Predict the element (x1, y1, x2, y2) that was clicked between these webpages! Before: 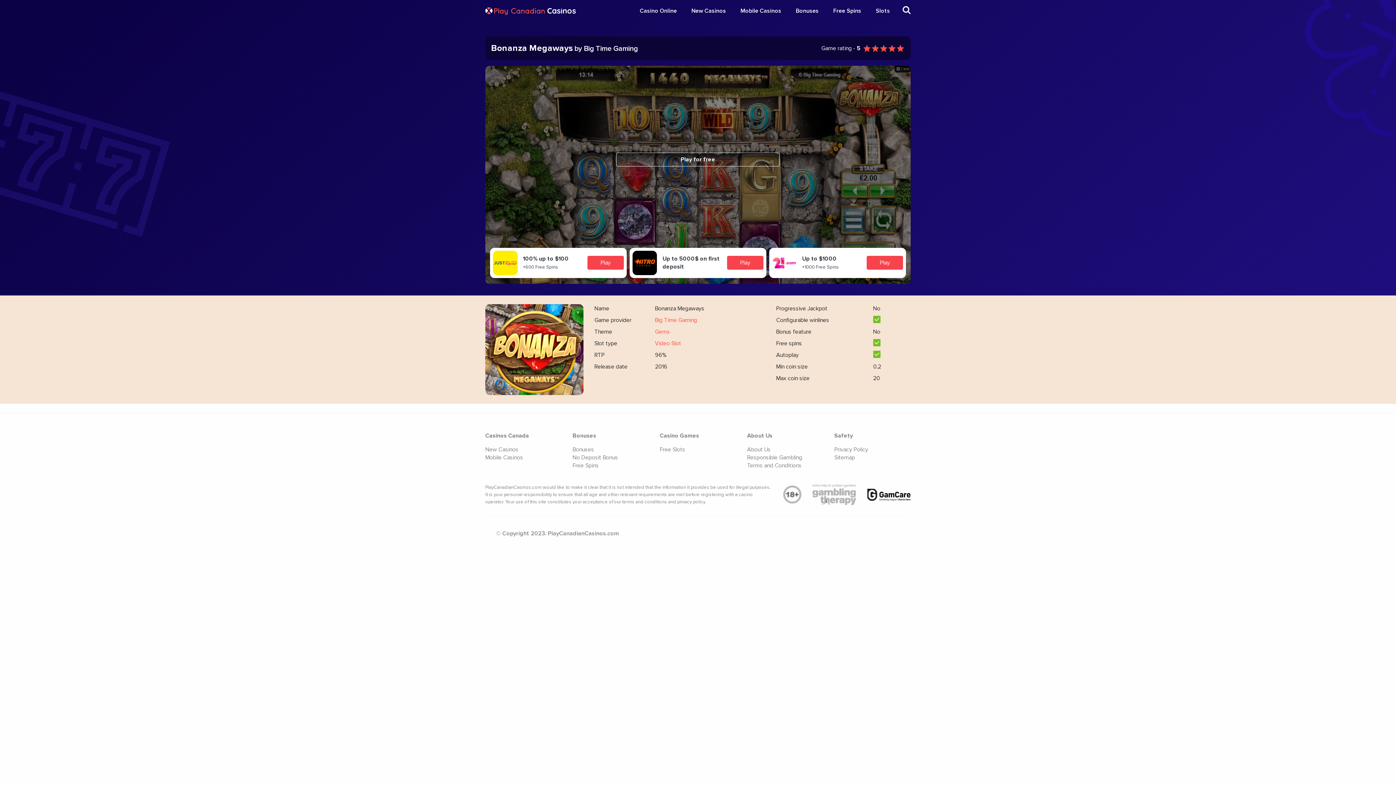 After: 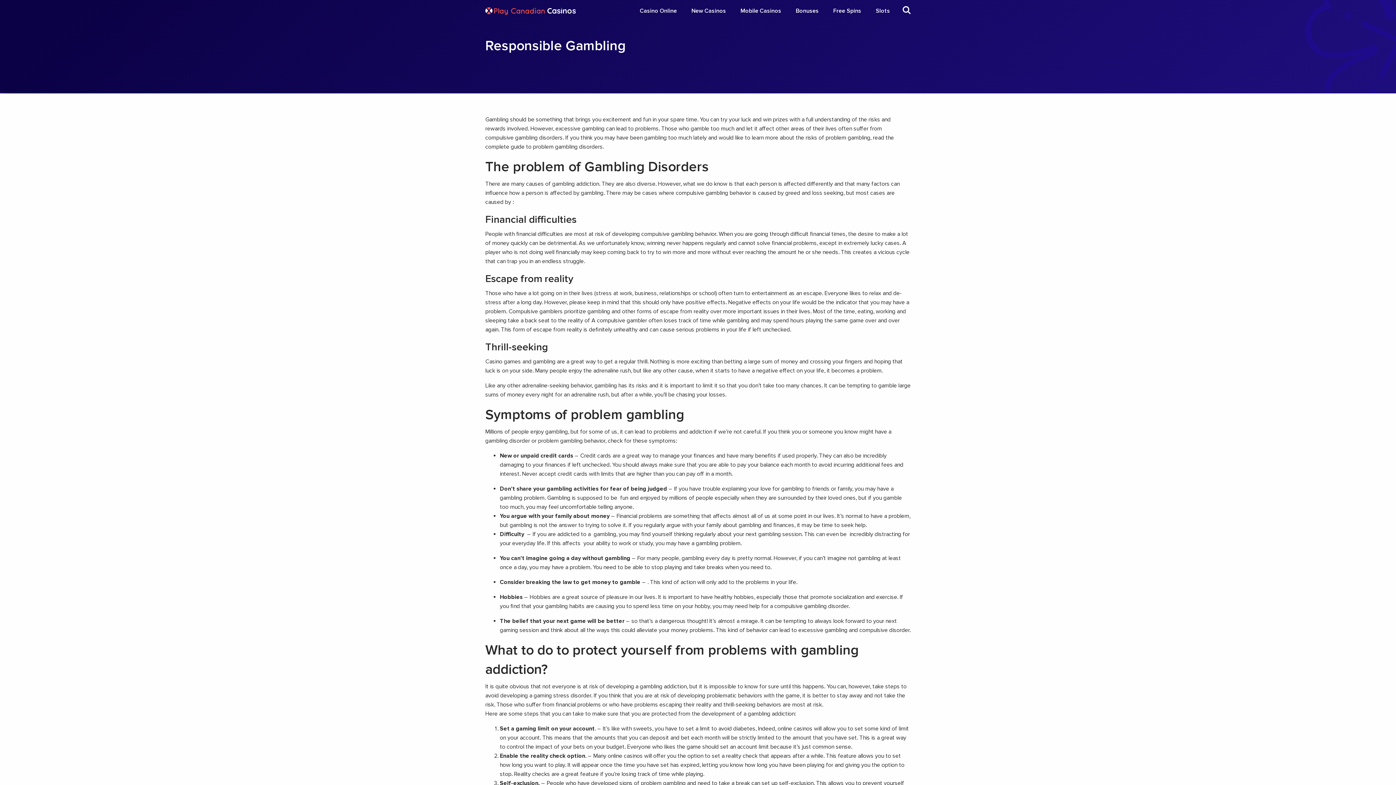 Action: label: Responsible Gambling bbox: (747, 453, 823, 461)